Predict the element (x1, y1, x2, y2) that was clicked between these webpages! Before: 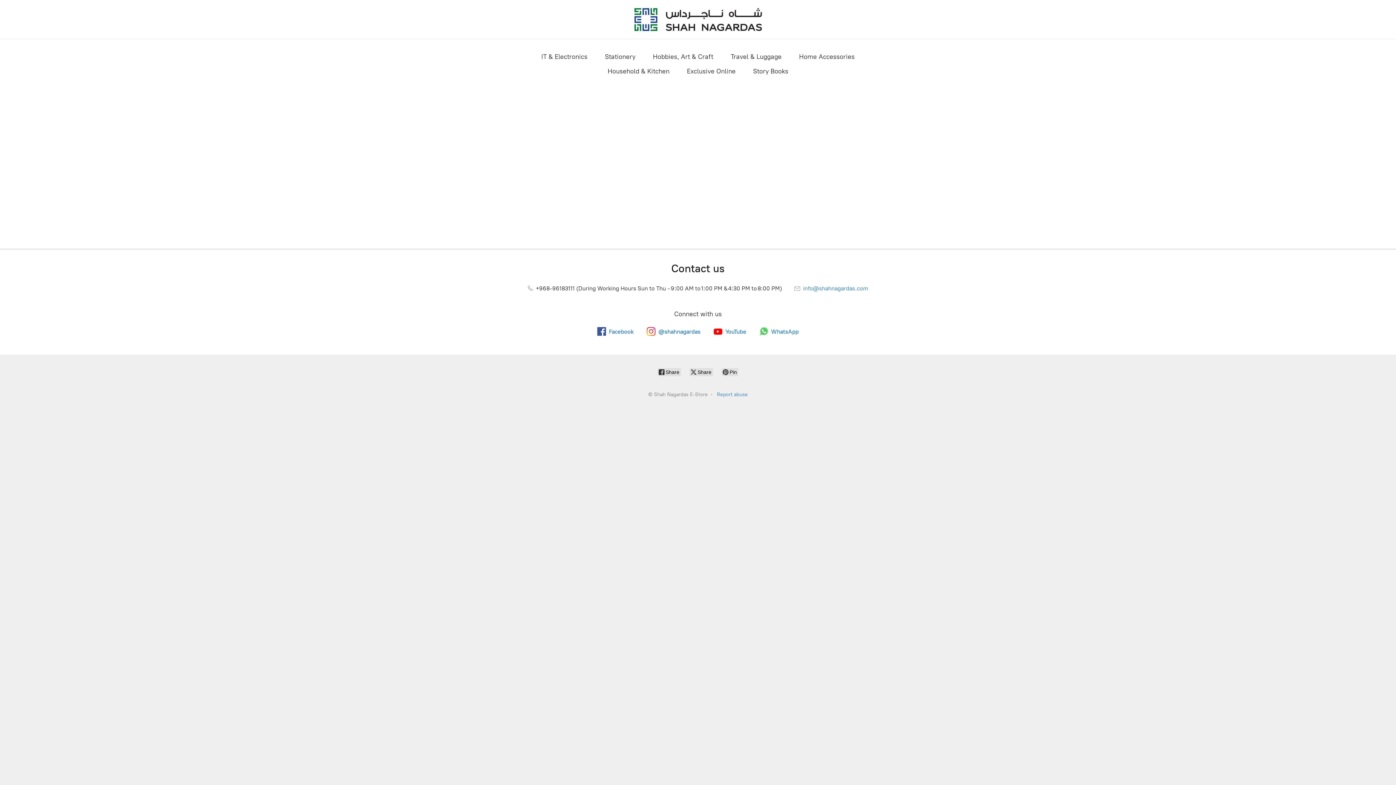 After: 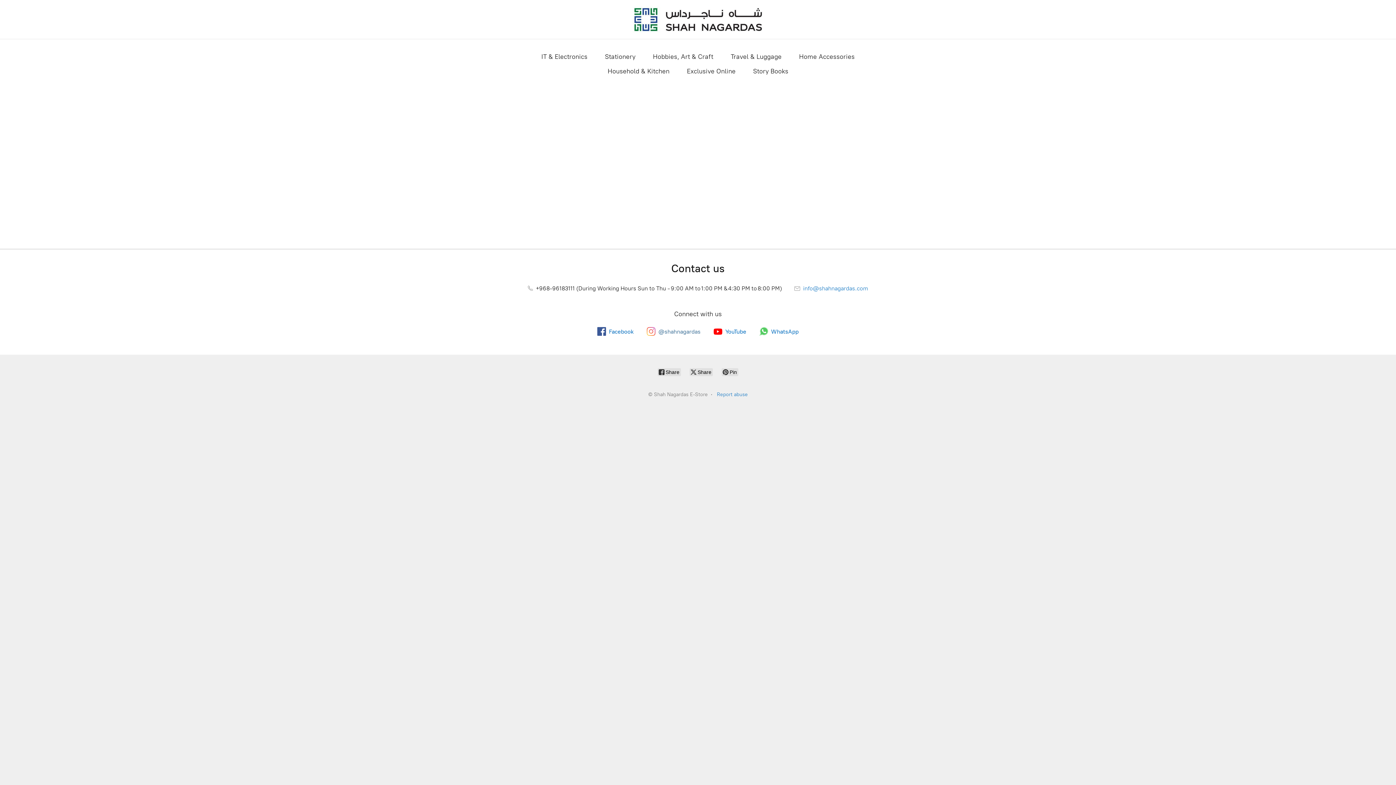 Action: bbox: (646, 327, 700, 336) label: @shahnagardas